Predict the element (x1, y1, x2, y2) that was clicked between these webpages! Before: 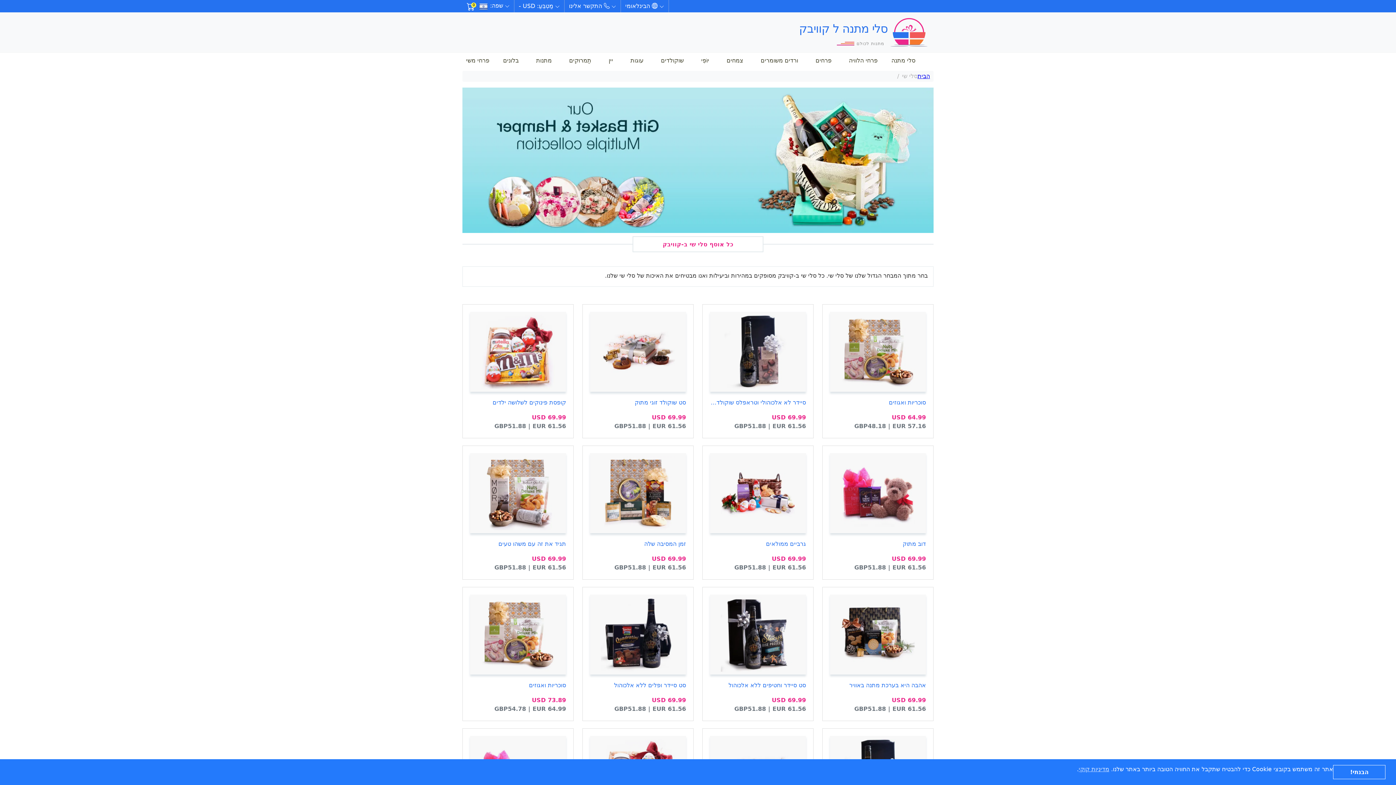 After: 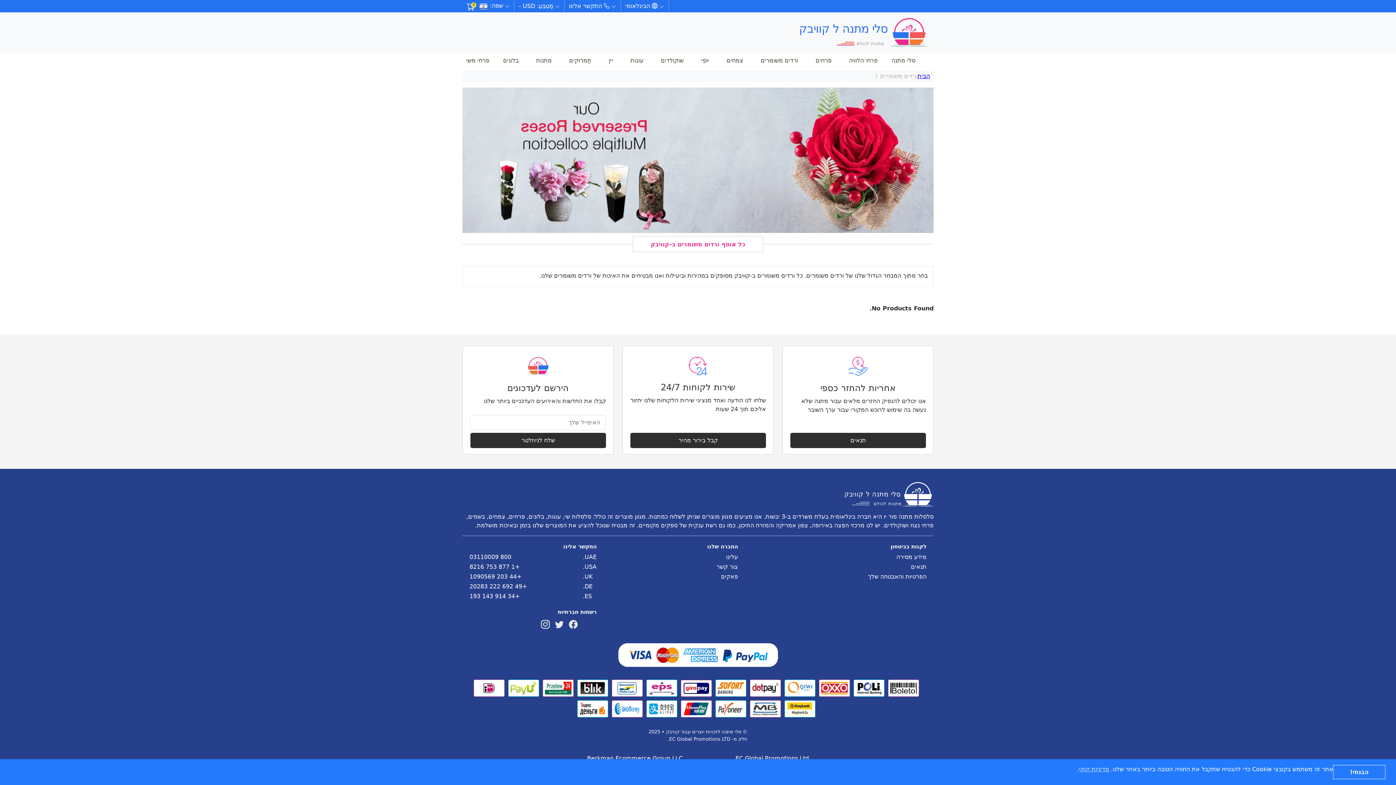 Action: label: ורדים משומרים bbox: (757, 53, 802, 67)